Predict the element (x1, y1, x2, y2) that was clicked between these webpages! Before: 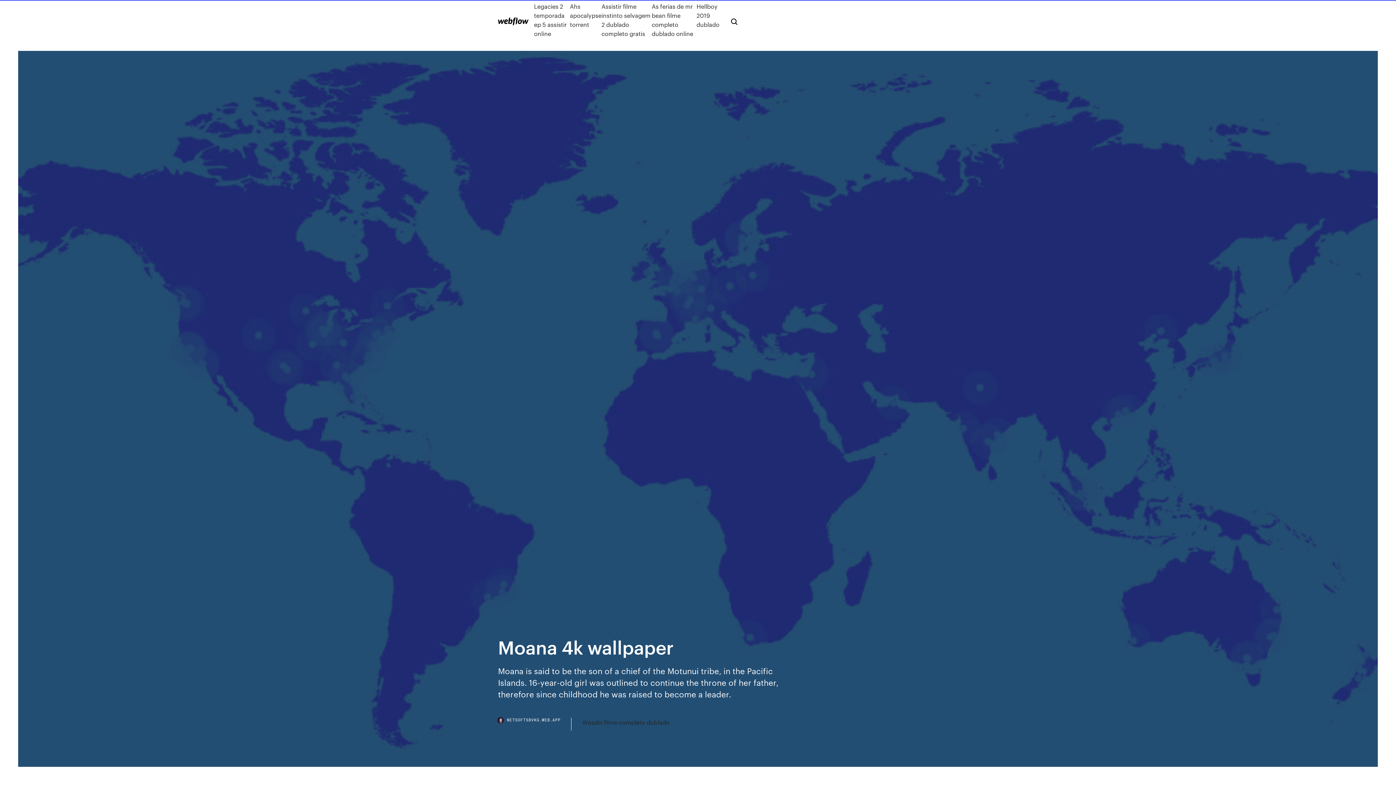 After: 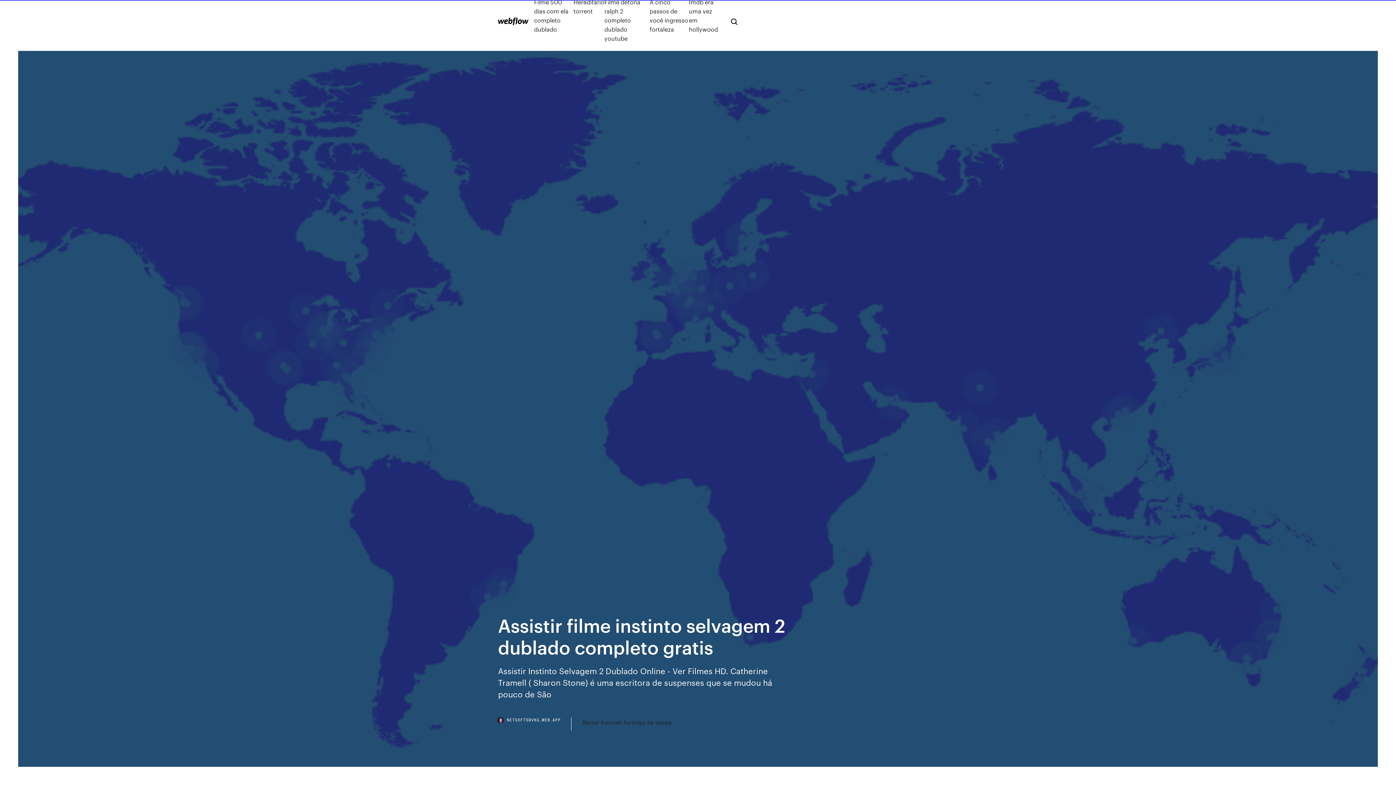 Action: label: Assistir filme instinto selvagem 2 dublado completo gratis bbox: (601, 1, 651, 38)